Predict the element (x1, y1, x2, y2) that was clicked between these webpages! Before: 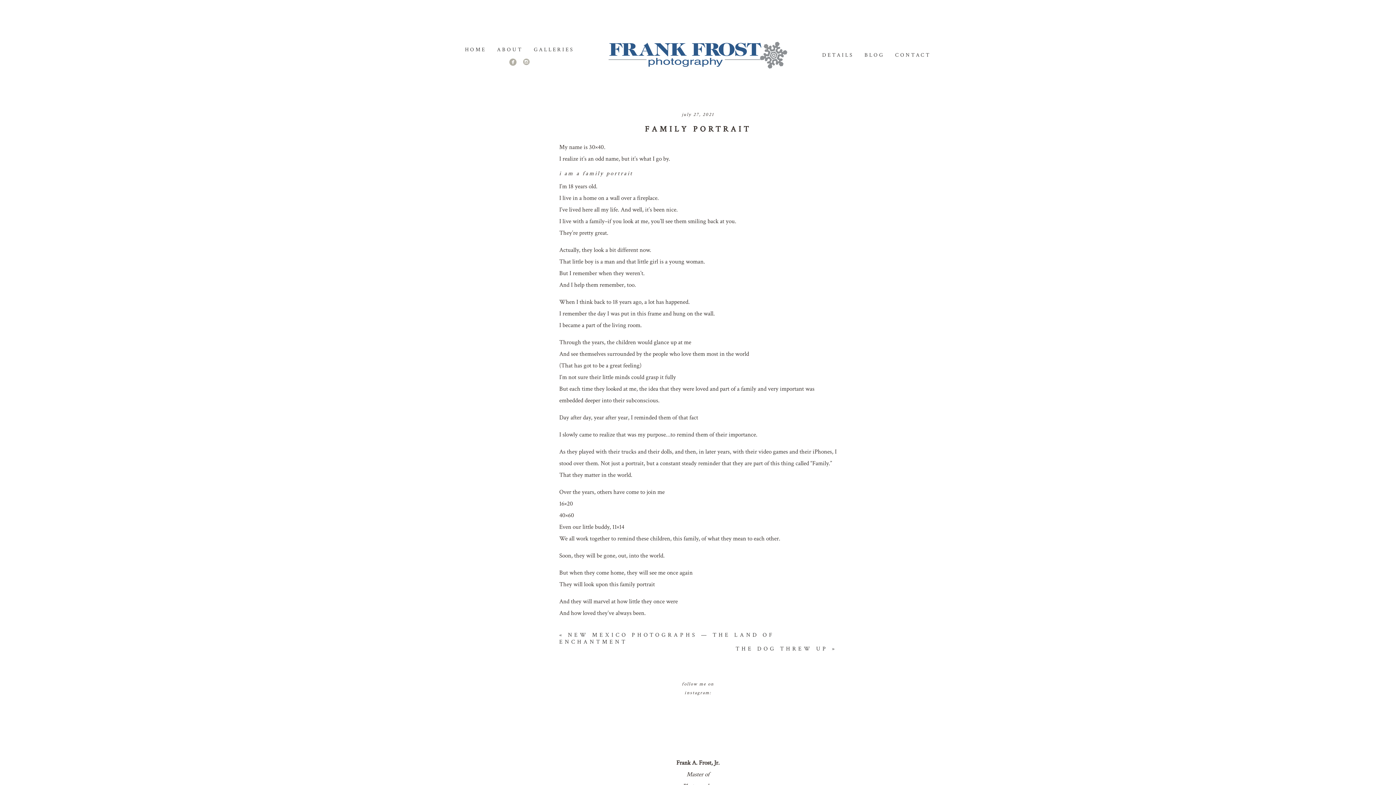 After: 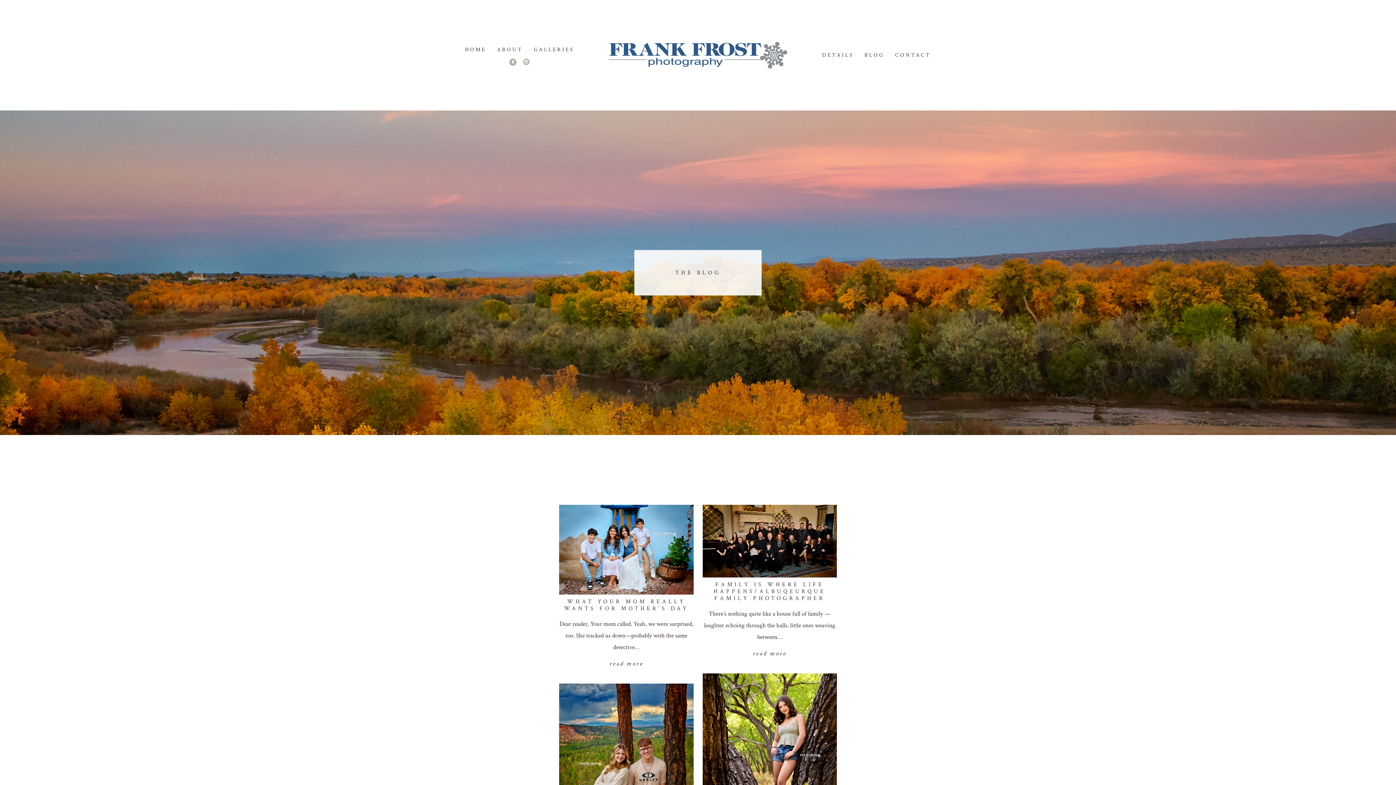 Action: label: BLOG bbox: (864, 51, 884, 58)